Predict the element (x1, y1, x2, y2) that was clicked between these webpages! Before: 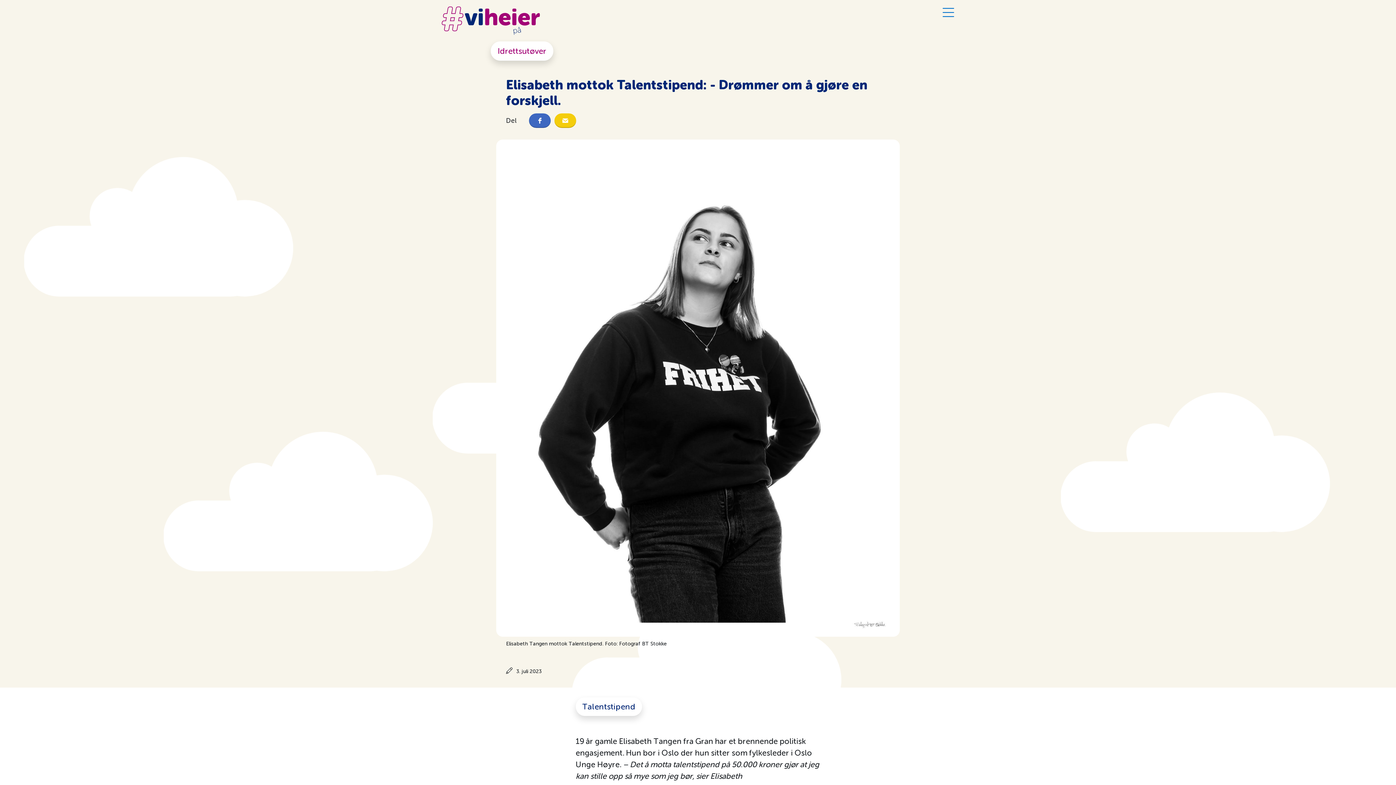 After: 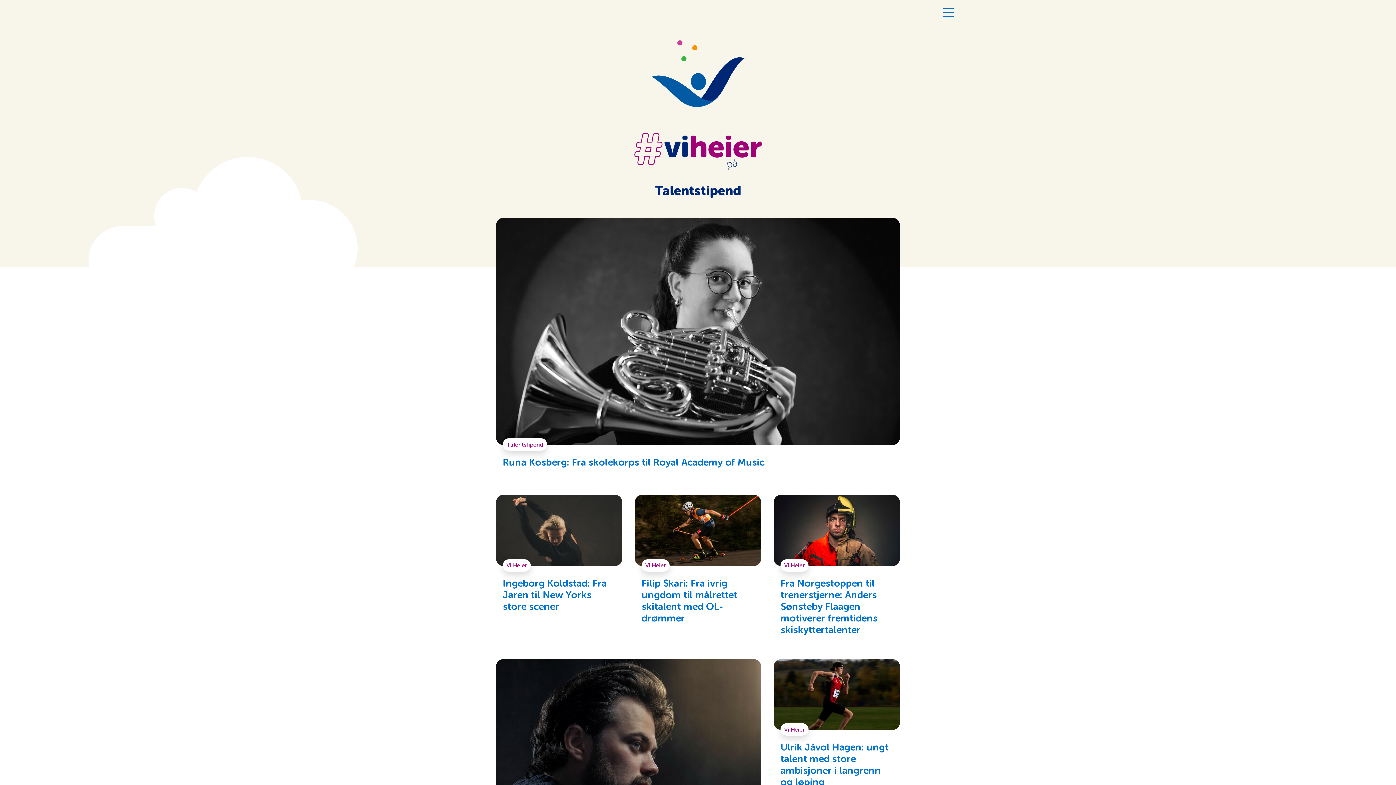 Action: label: Talentstipend bbox: (575, 697, 642, 716)